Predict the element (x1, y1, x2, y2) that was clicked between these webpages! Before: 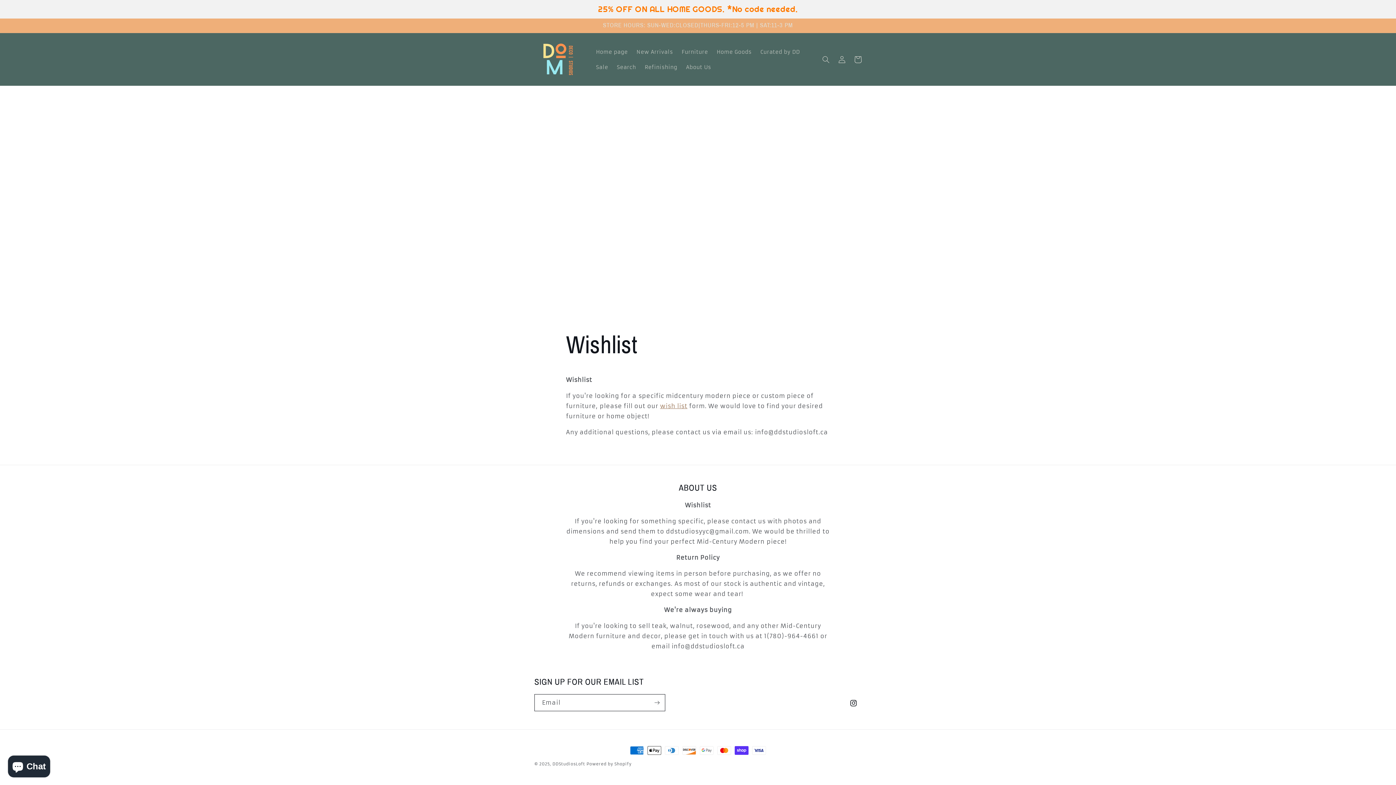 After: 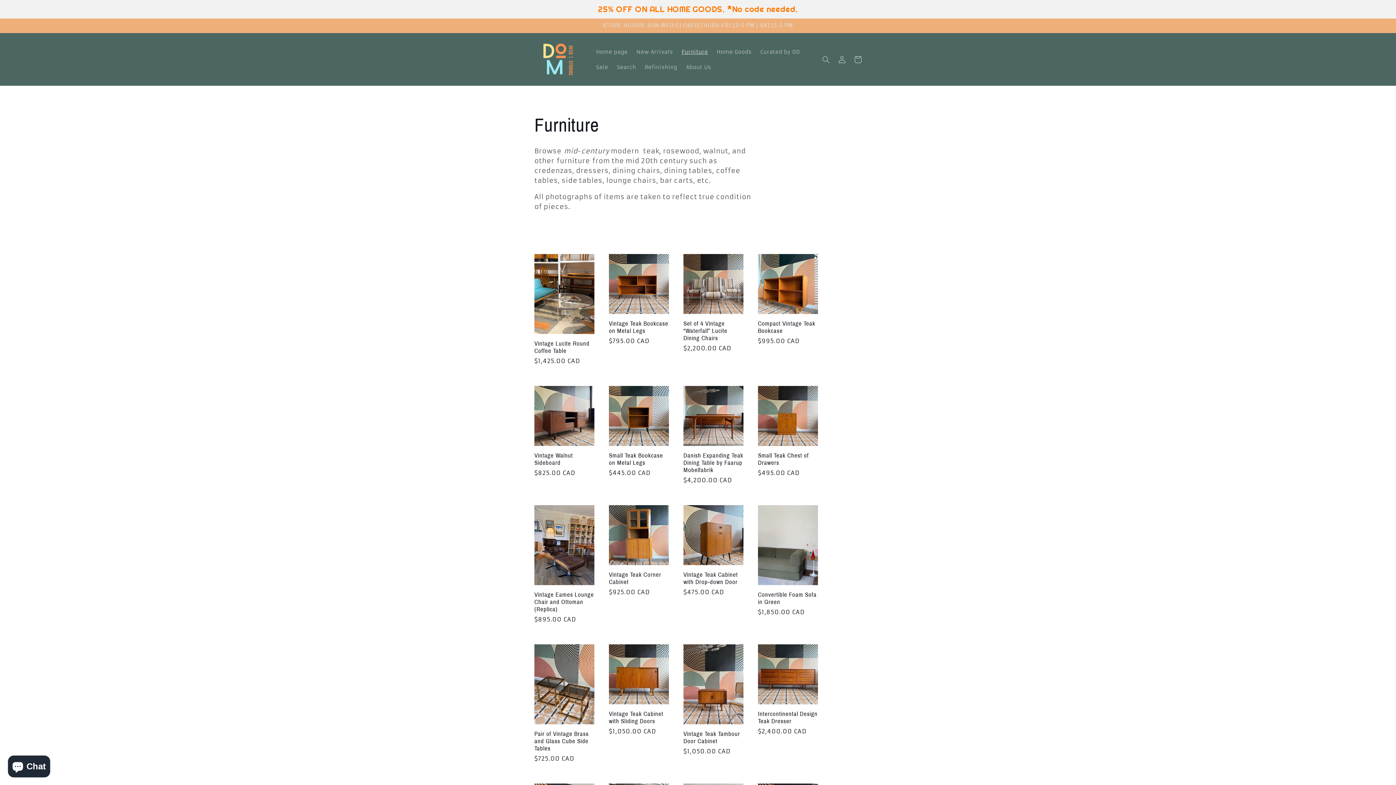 Action: label: Furniture bbox: (677, 44, 712, 59)